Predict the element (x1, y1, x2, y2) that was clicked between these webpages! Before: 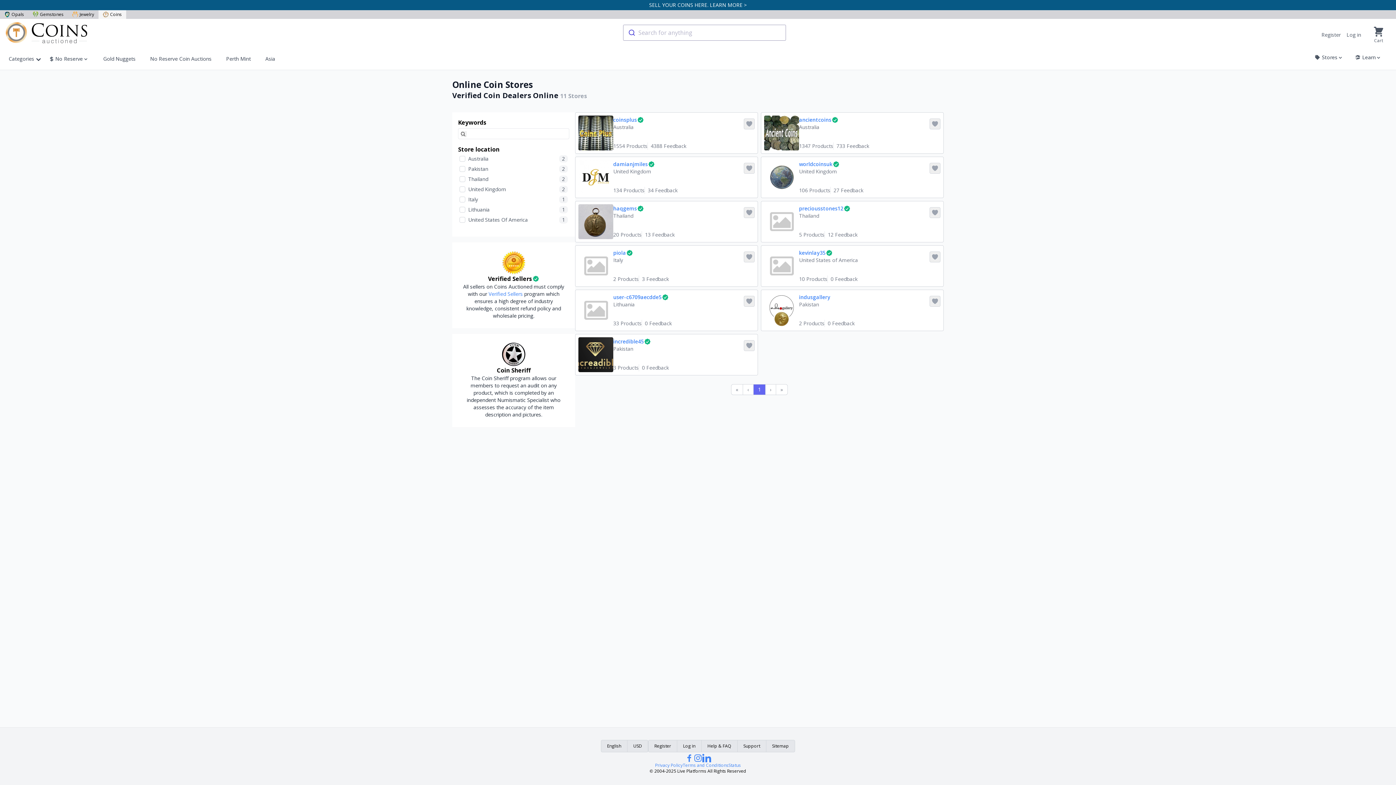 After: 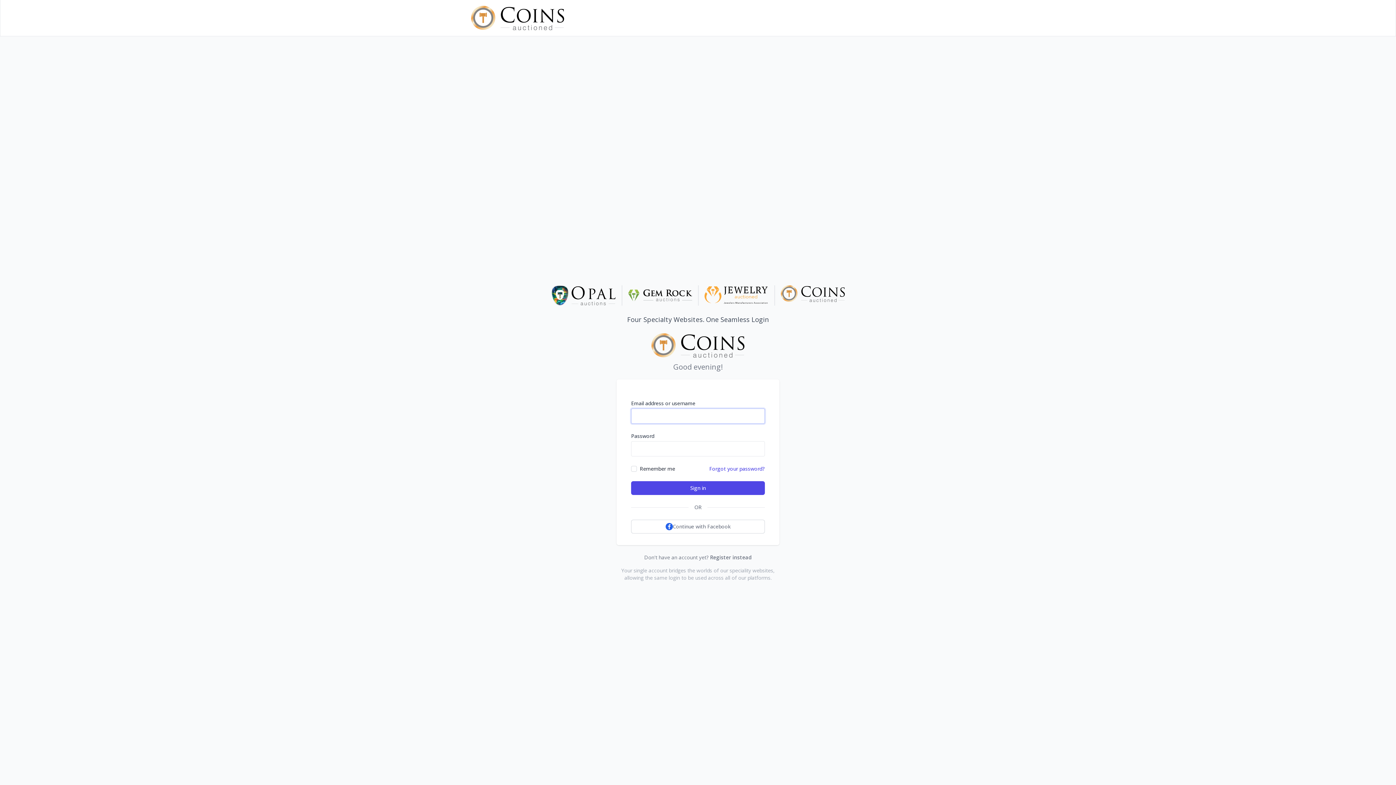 Action: bbox: (929, 296, 940, 306)